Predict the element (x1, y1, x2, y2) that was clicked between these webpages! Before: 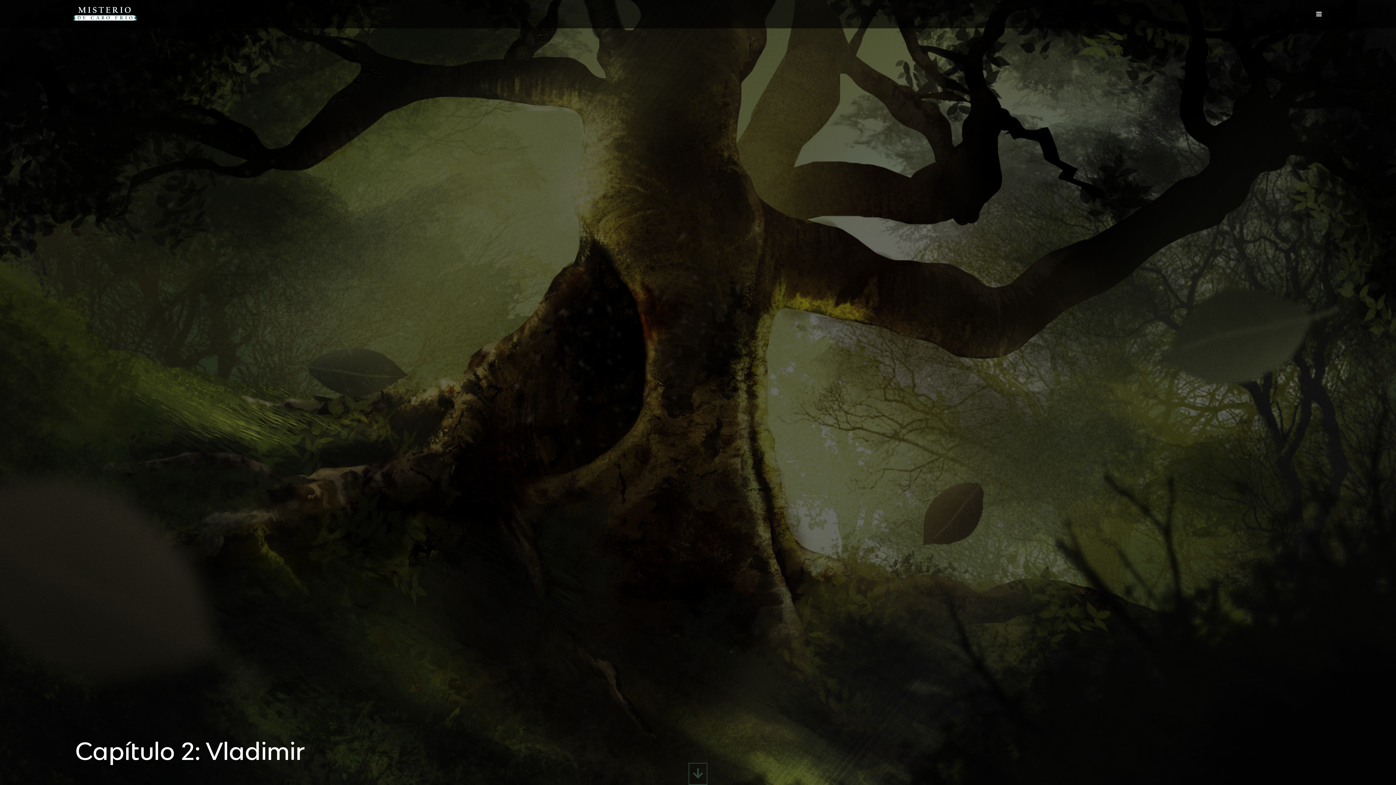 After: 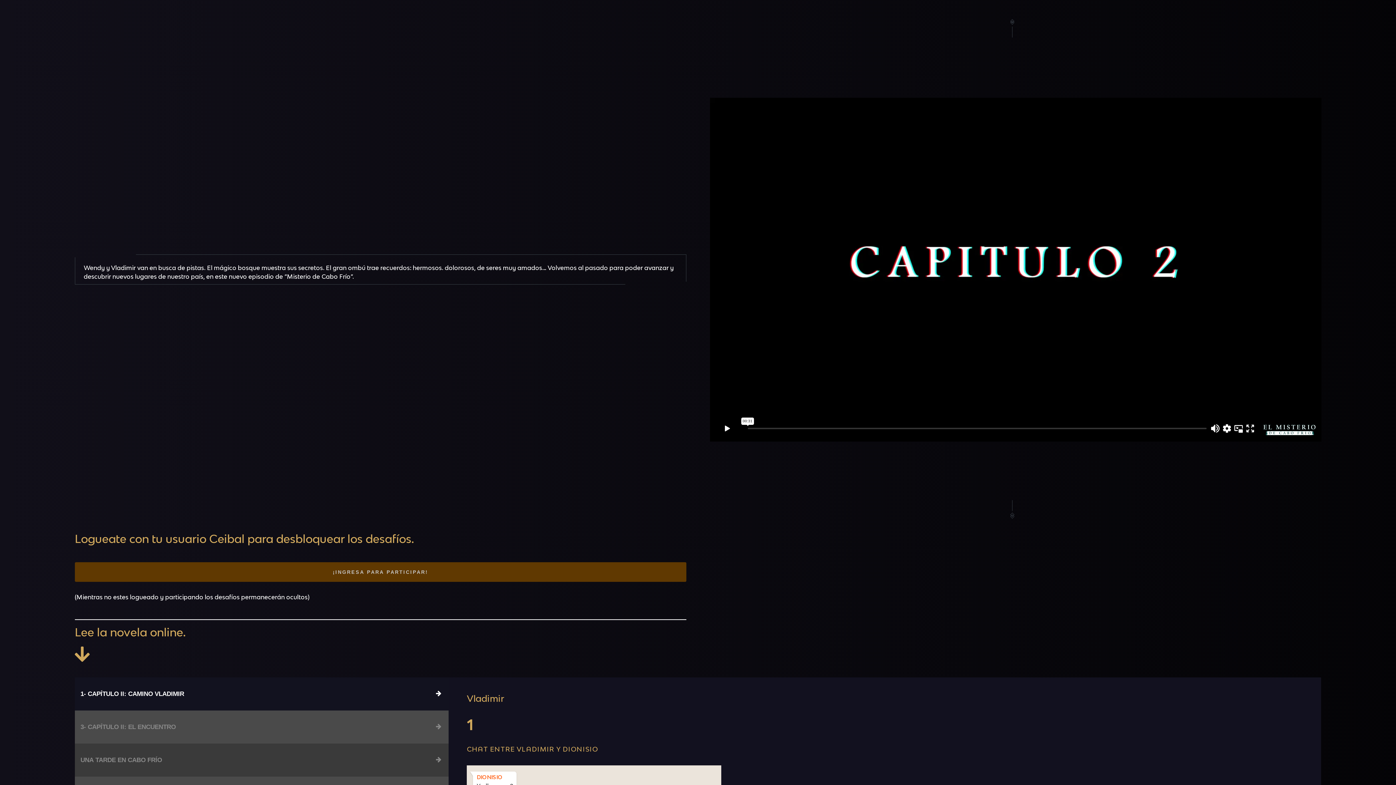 Action: bbox: (688, 772, 707, 779)